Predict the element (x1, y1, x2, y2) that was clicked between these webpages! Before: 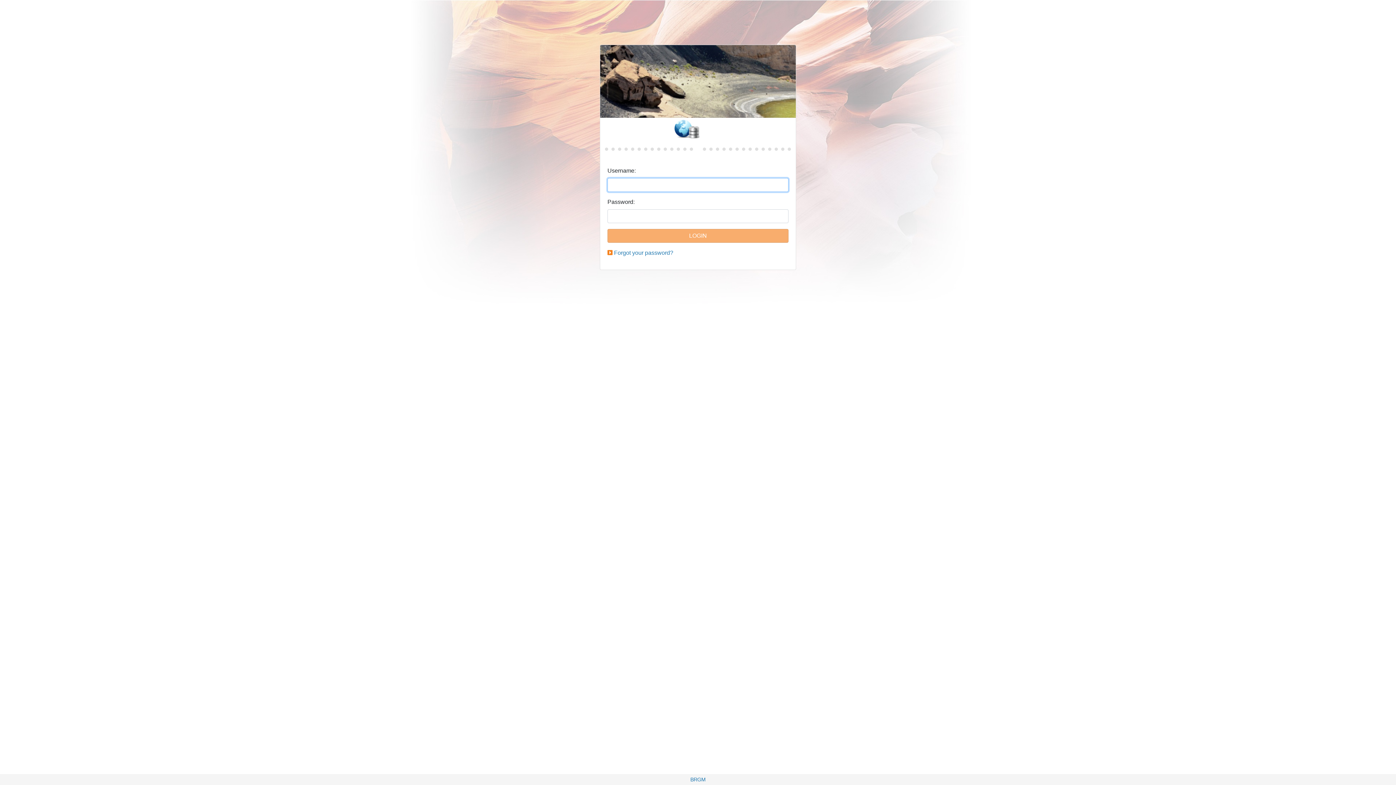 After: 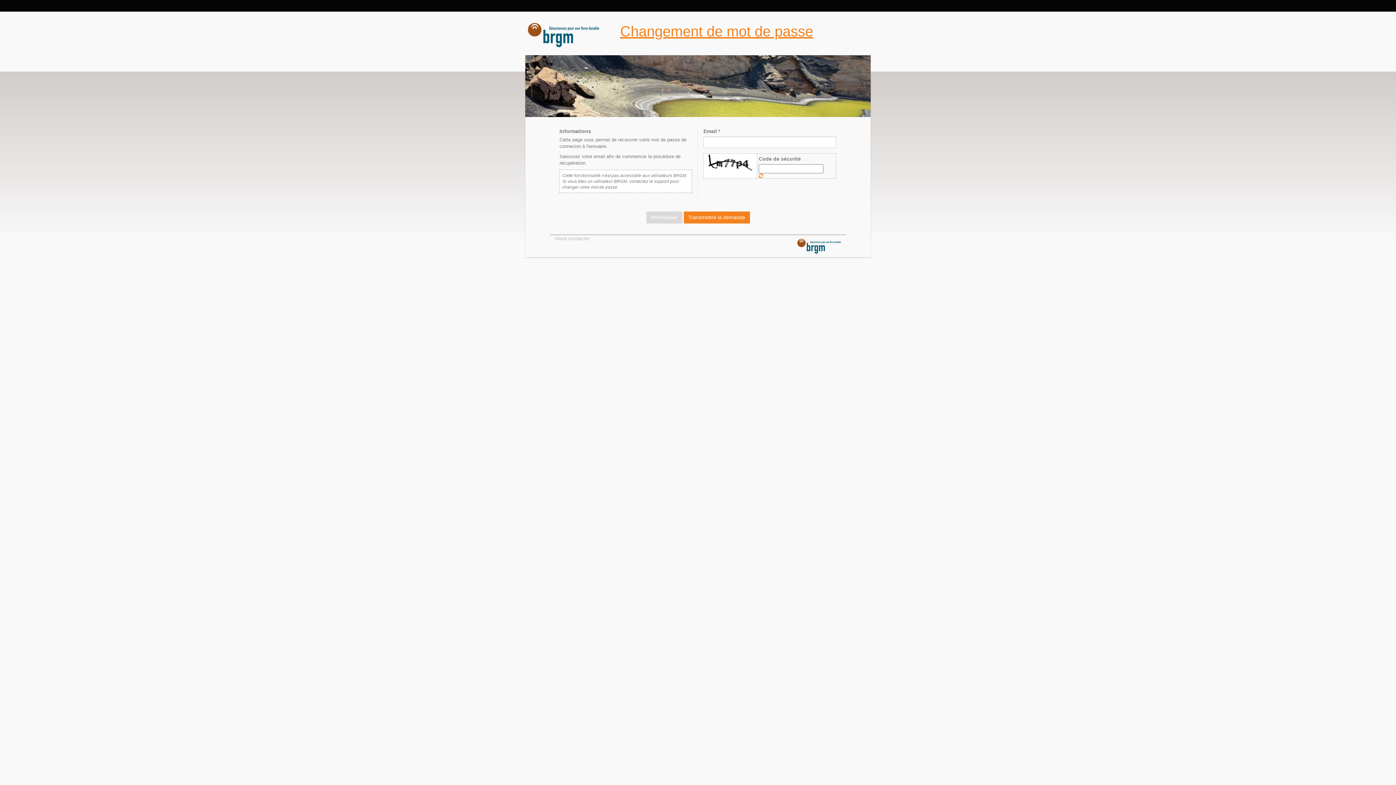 Action: label: Forgot your password? bbox: (614, 249, 673, 256)